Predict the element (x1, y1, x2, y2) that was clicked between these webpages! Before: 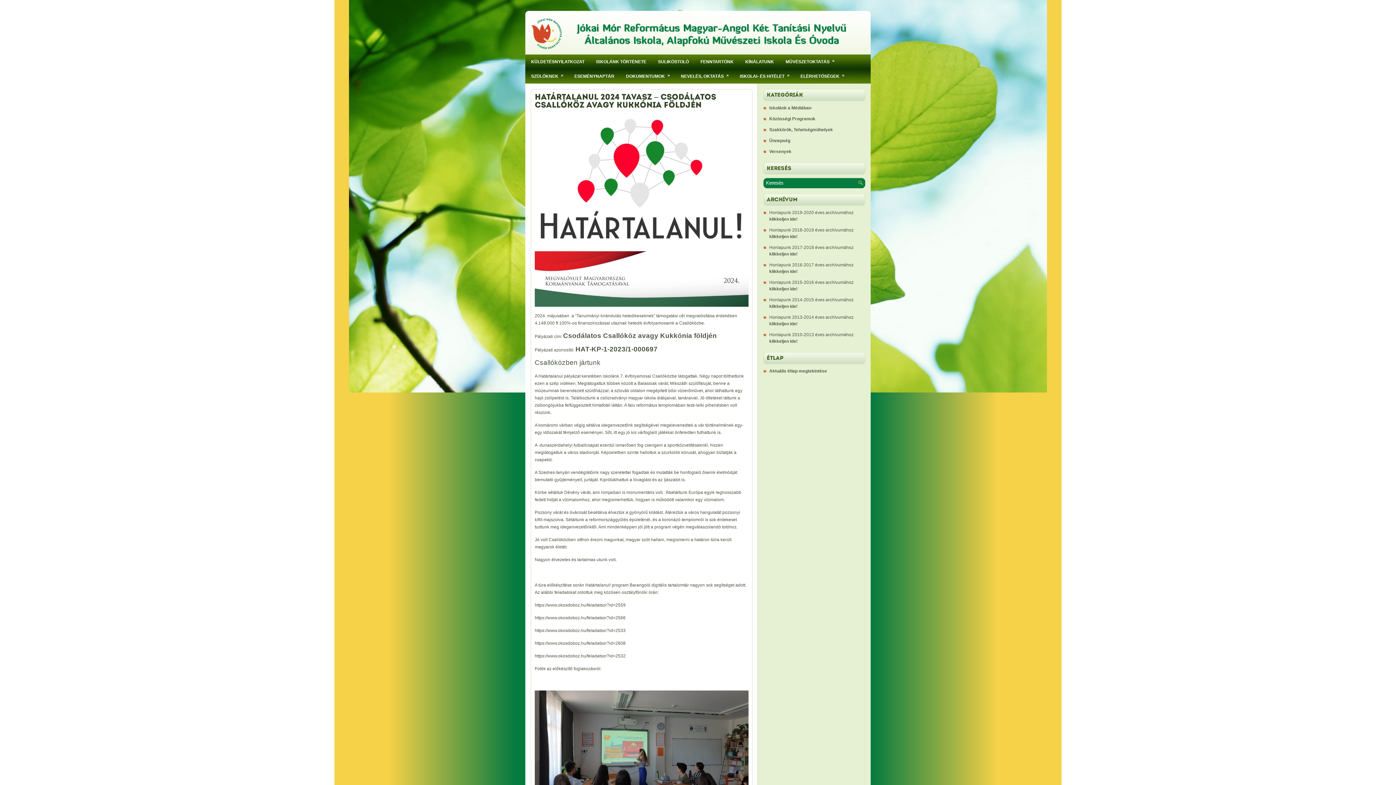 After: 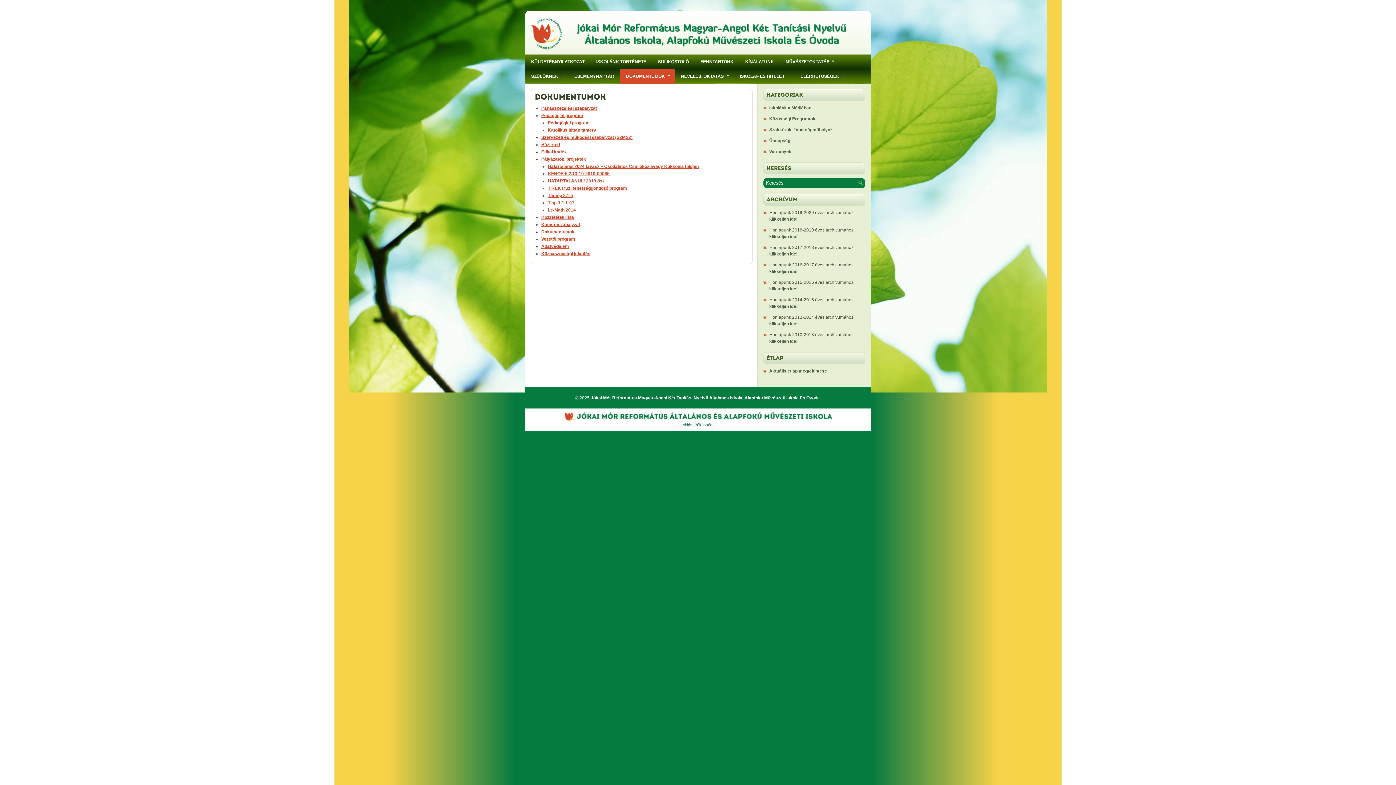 Action: label: DOKUMENTUMOK
» bbox: (620, 69, 675, 83)